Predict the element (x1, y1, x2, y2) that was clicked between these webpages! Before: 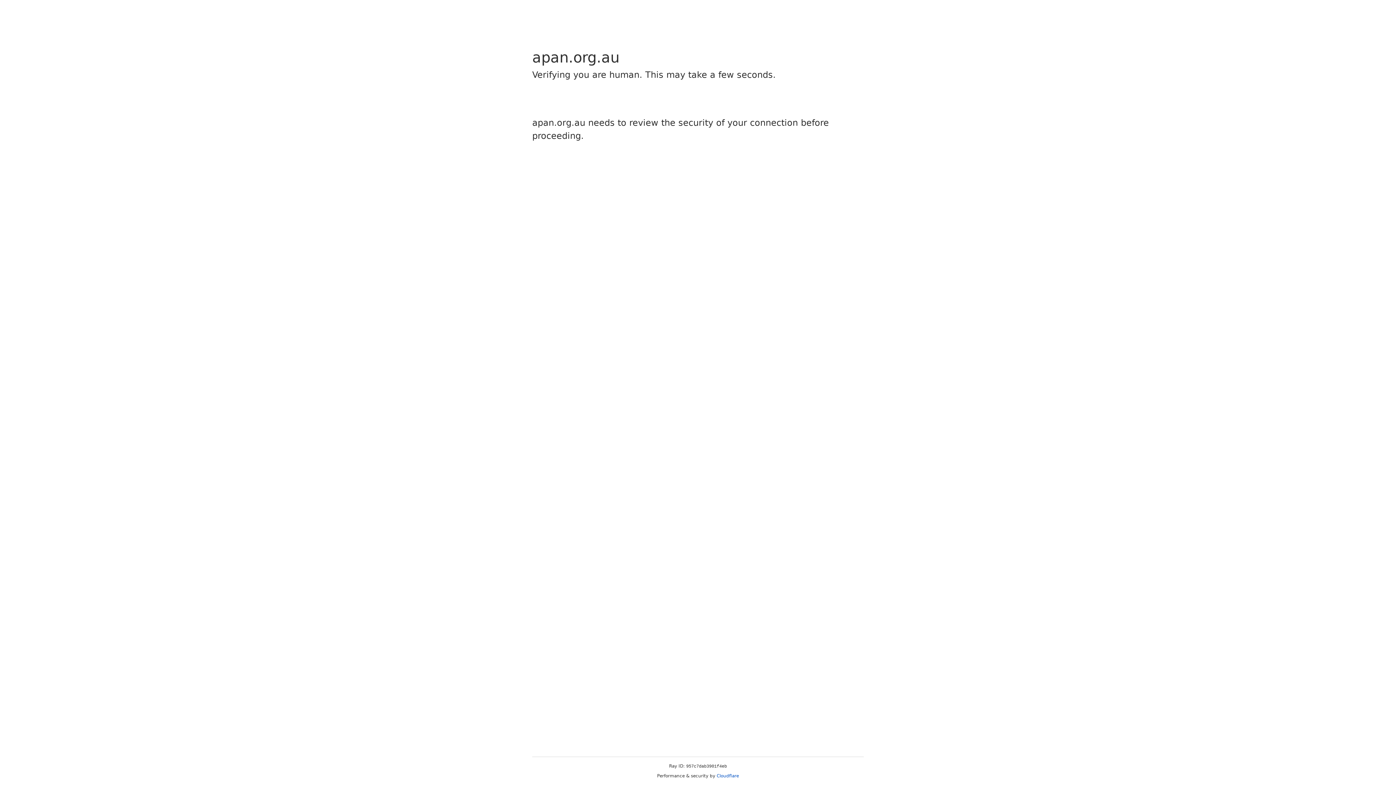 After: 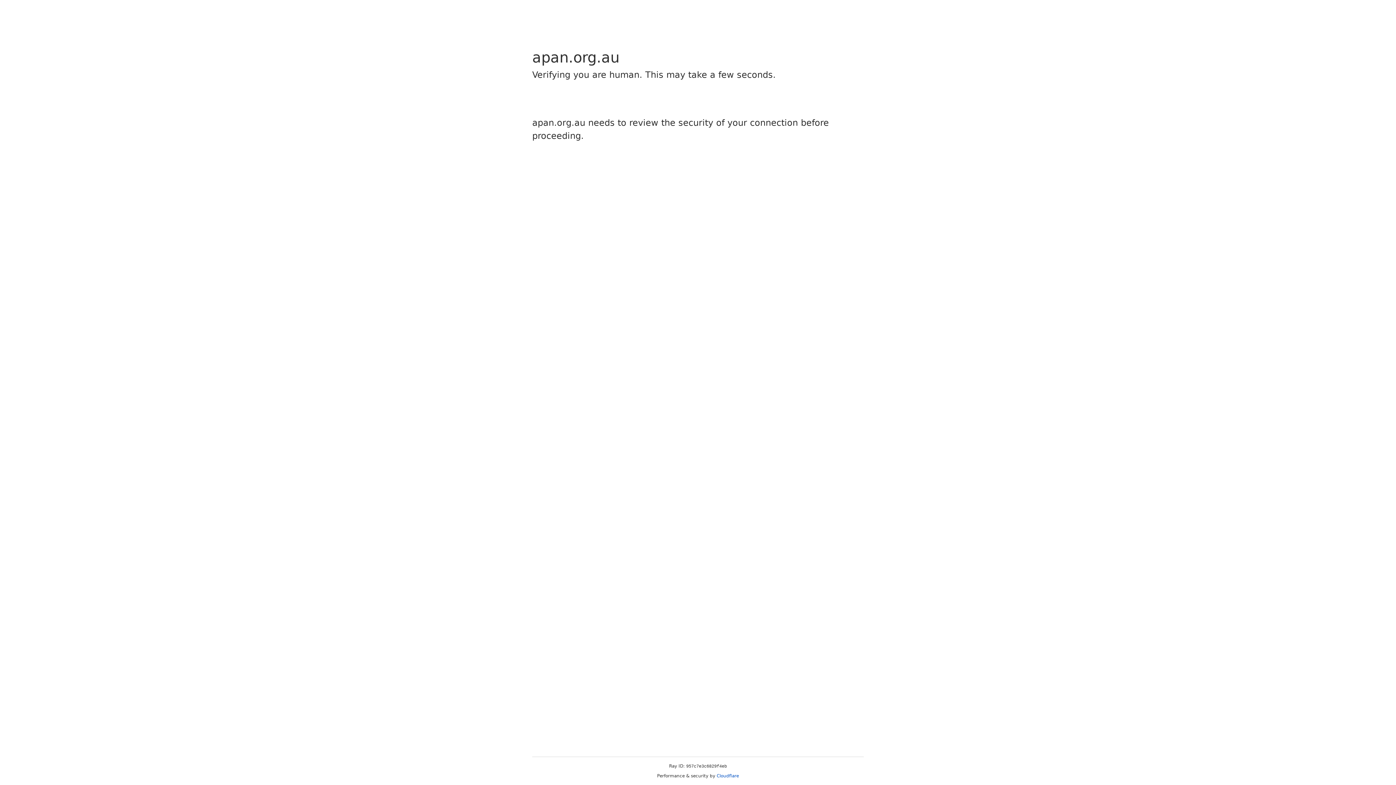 Action: bbox: (716, 773, 739, 778) label: Cloudflare